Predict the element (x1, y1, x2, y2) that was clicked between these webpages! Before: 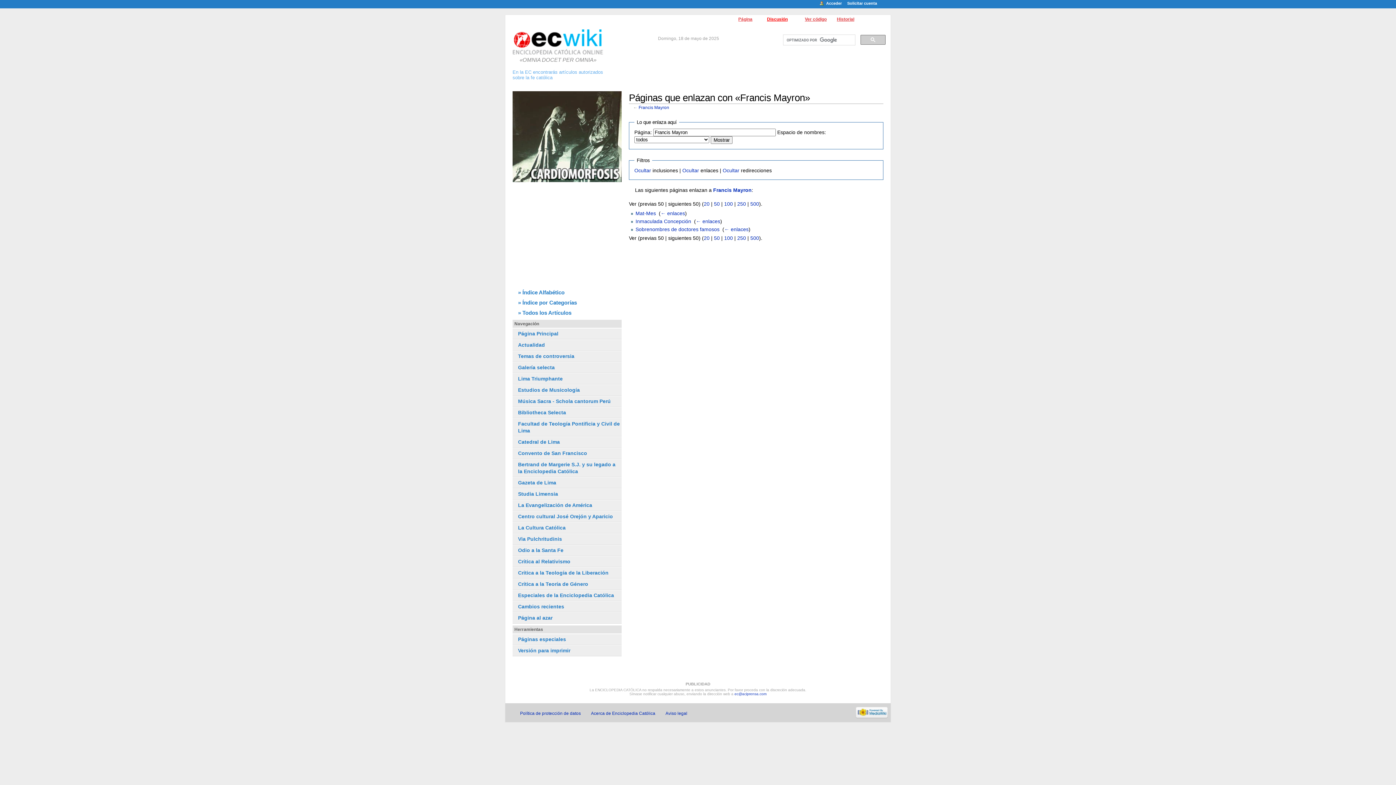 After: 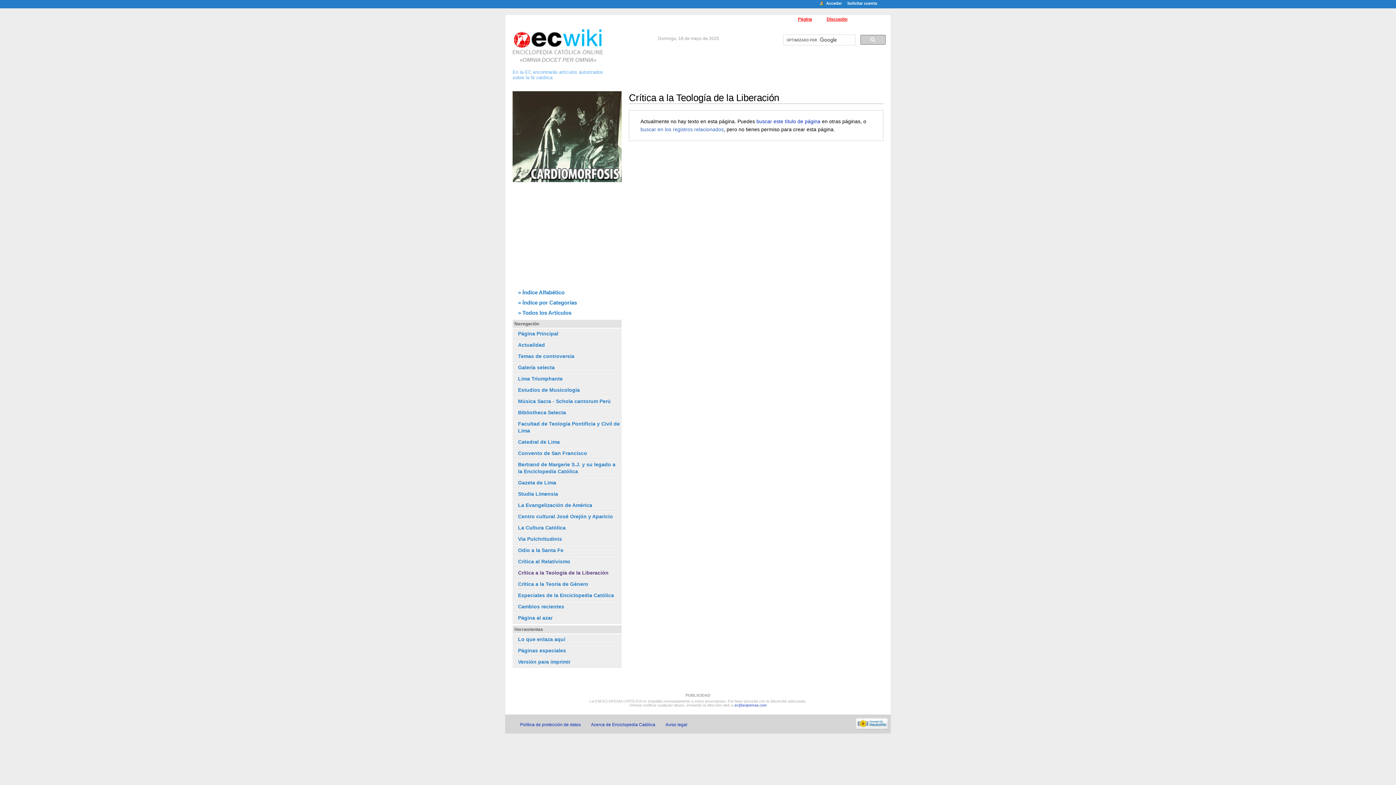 Action: label: Crítica a la Teología de la Liberación bbox: (518, 570, 608, 576)